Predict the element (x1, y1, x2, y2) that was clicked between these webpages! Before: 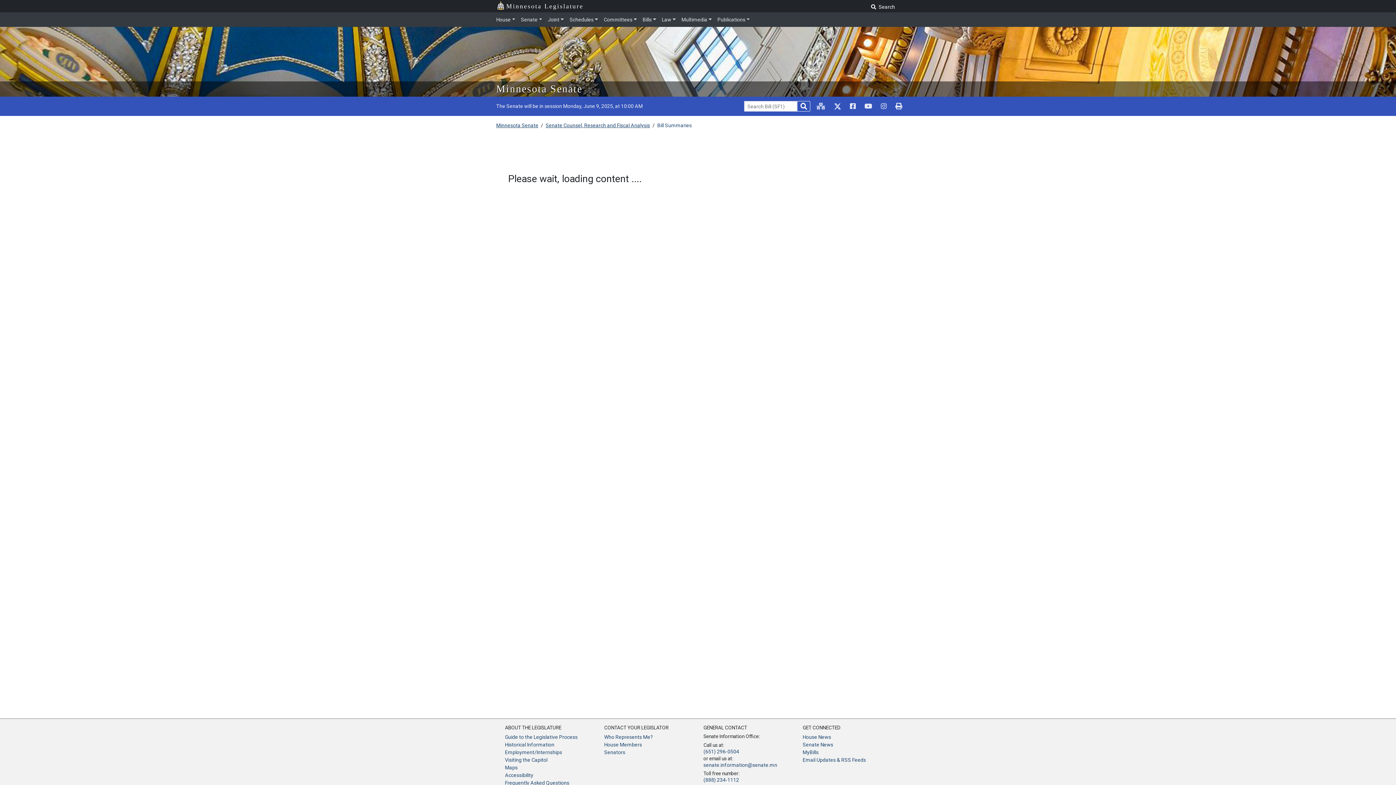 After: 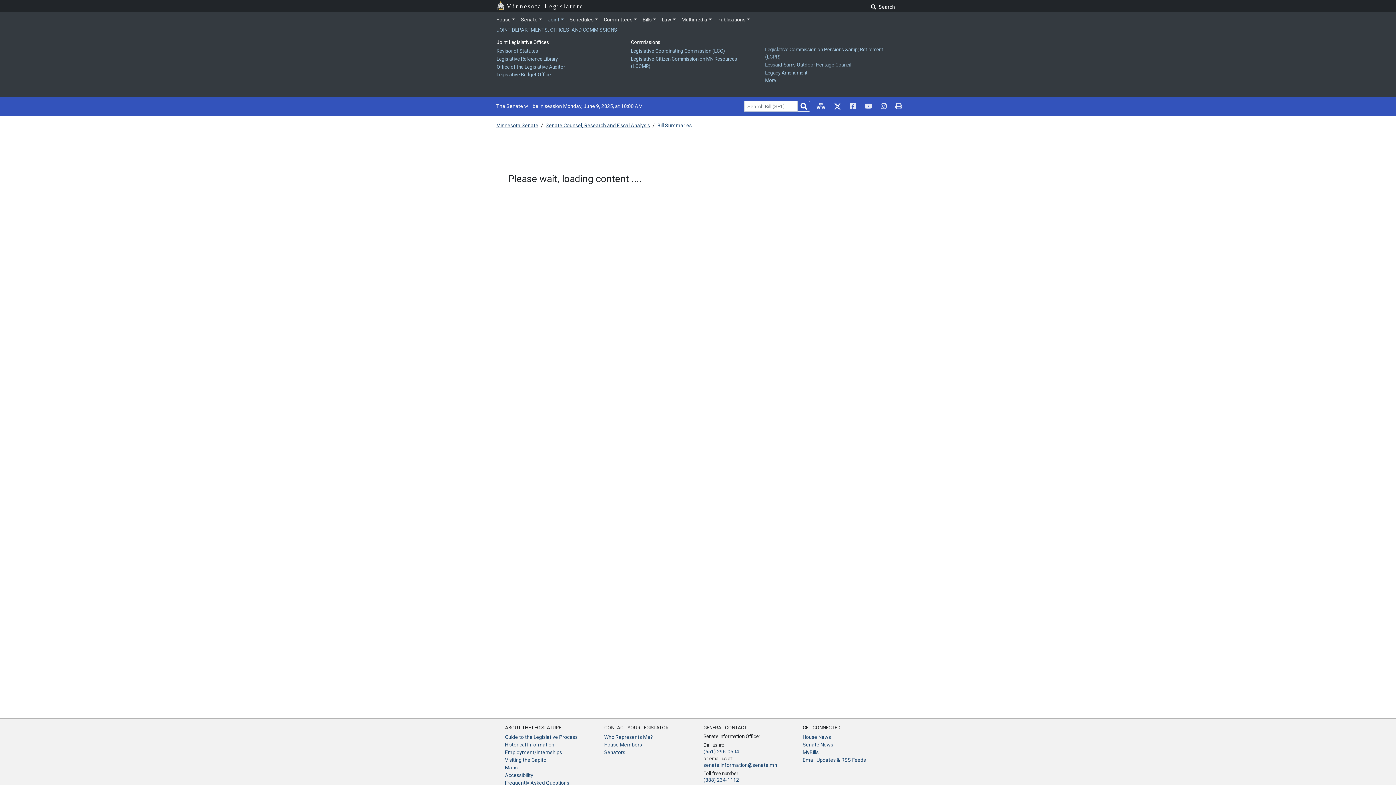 Action: bbox: (545, 13, 566, 25) label: Joint